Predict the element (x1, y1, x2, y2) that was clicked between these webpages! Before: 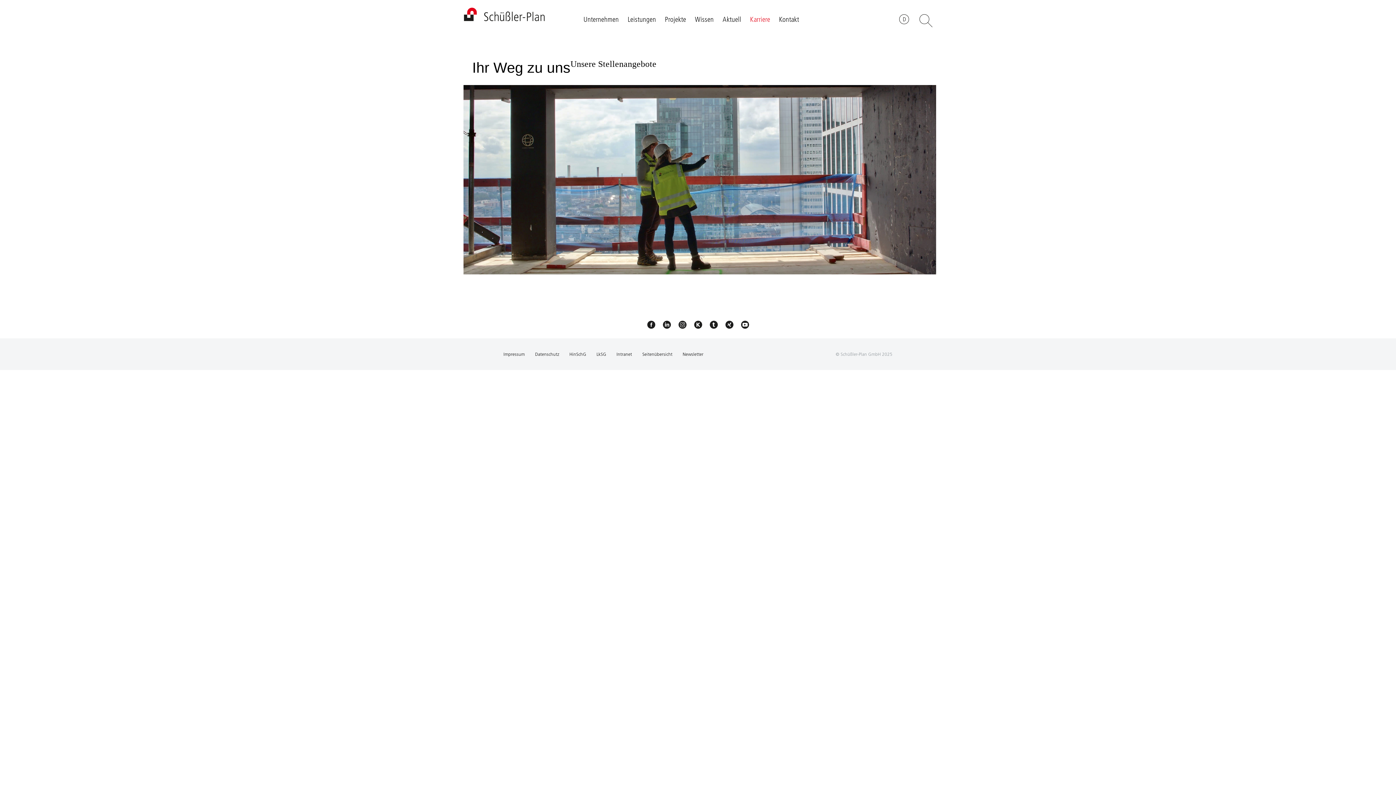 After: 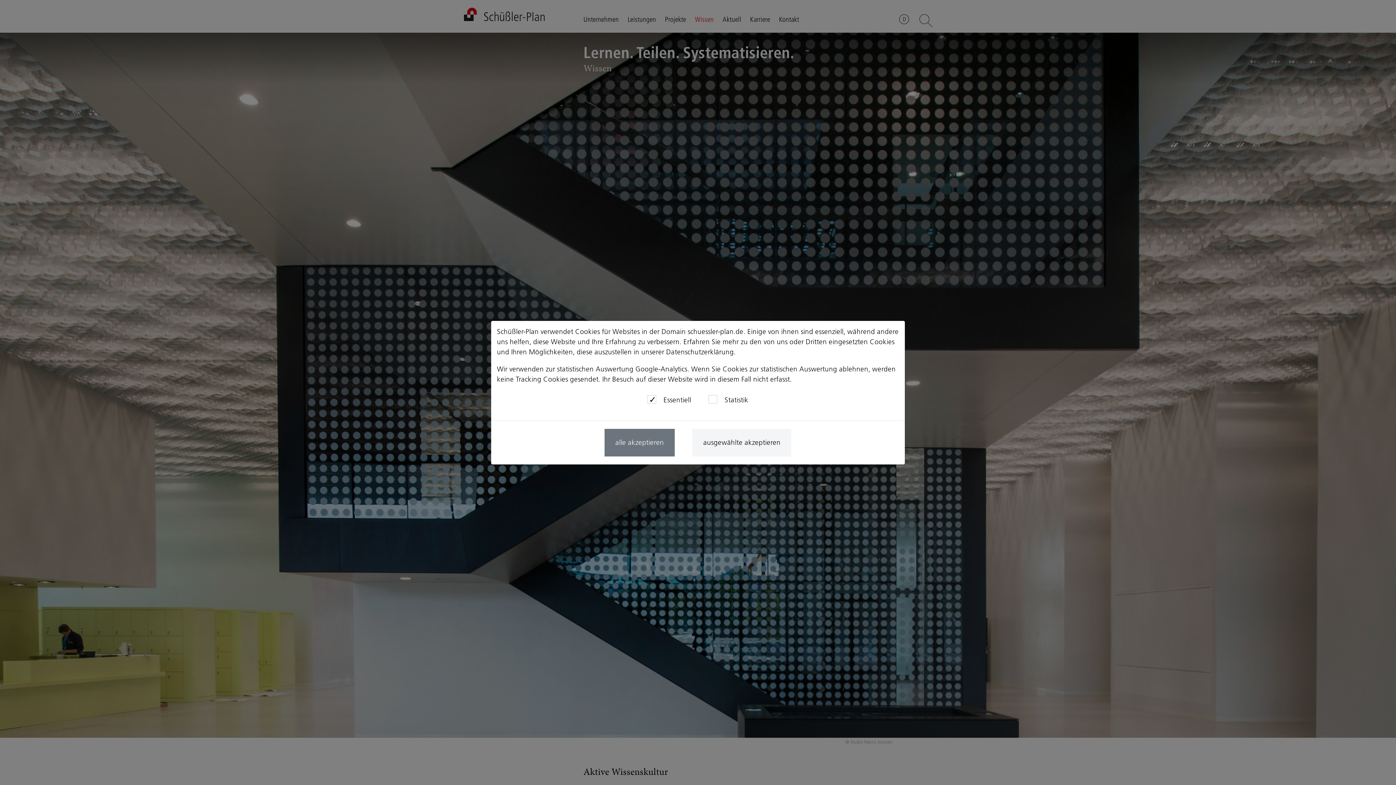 Action: bbox: (695, 14, 713, 23) label: Wissen